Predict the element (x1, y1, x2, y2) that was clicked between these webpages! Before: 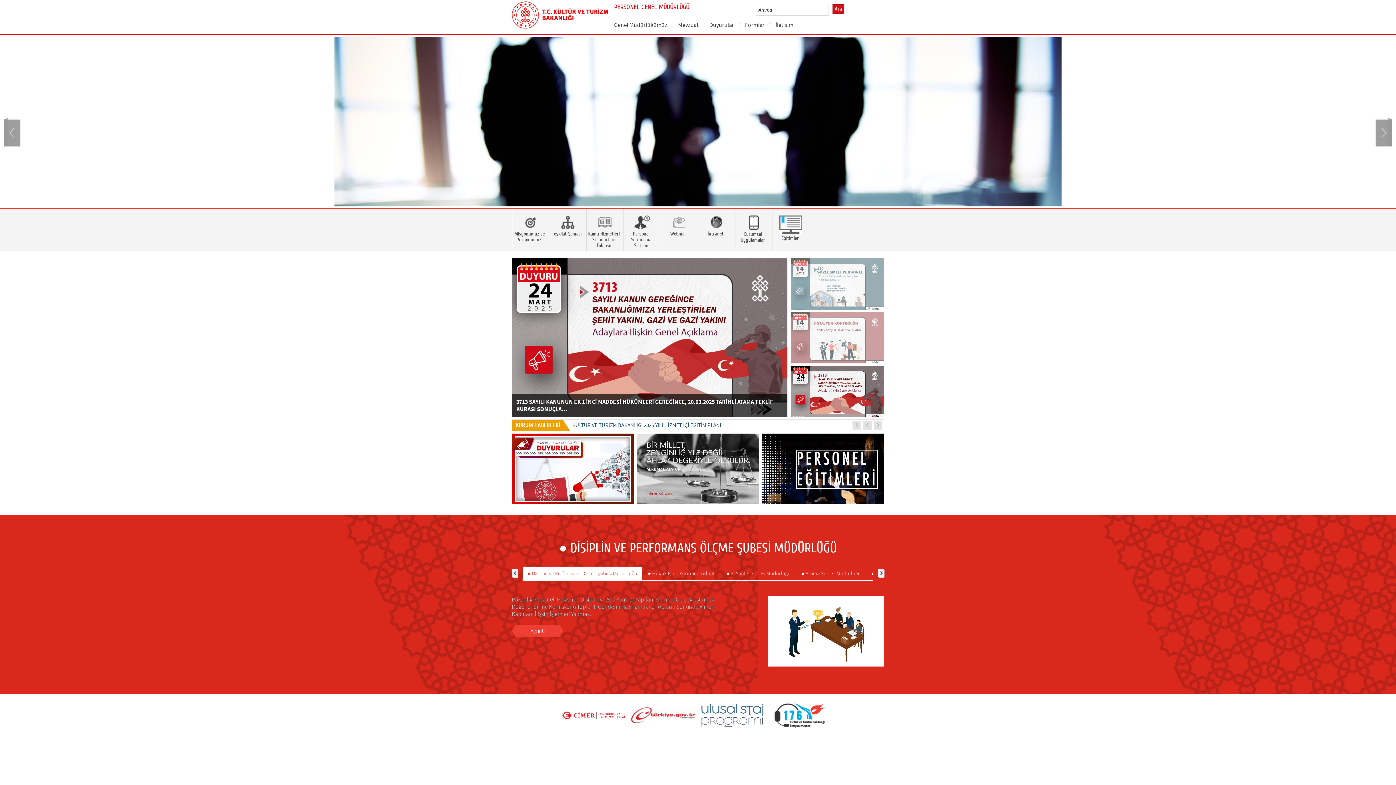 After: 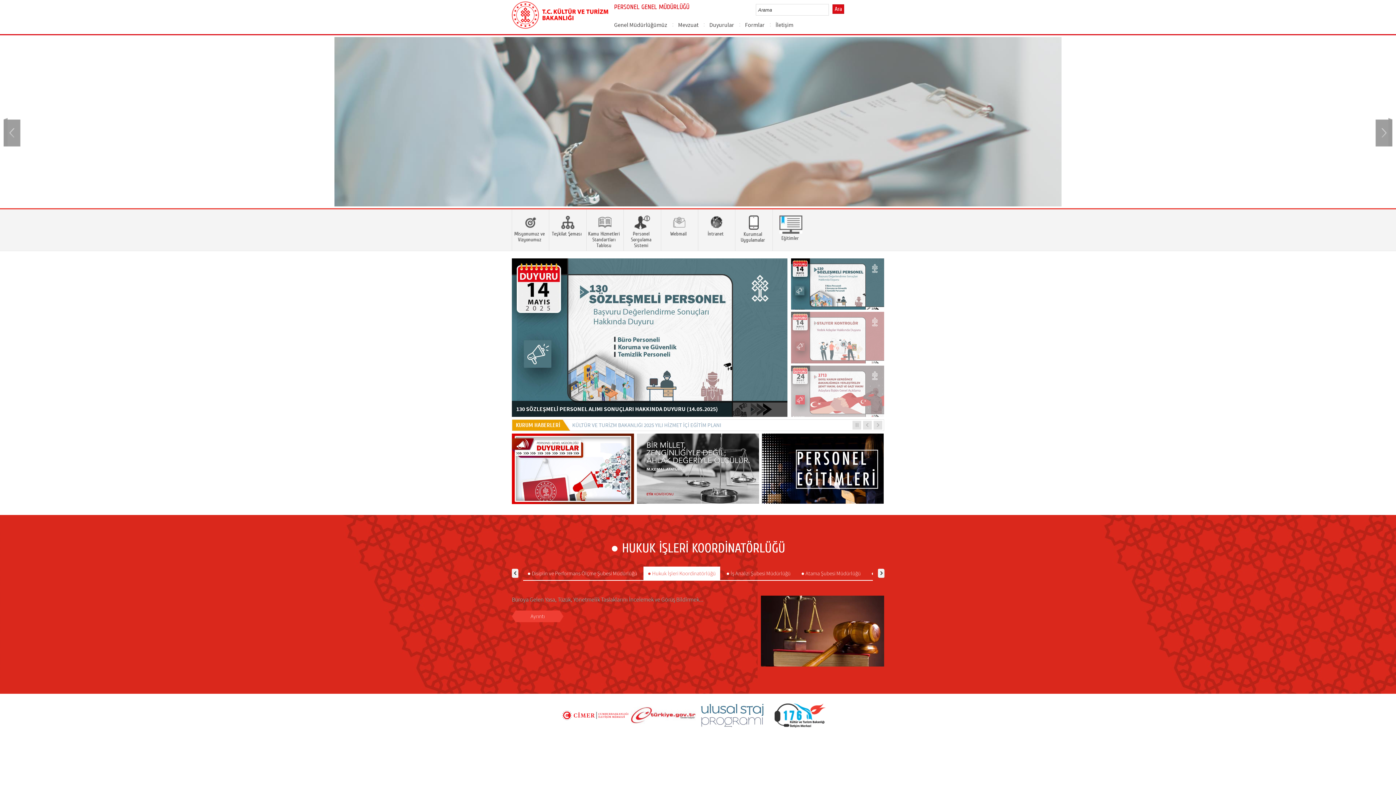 Action: bbox: (643, 566, 720, 580) label: ● Hukuk İşleri Koordinatörlüğü